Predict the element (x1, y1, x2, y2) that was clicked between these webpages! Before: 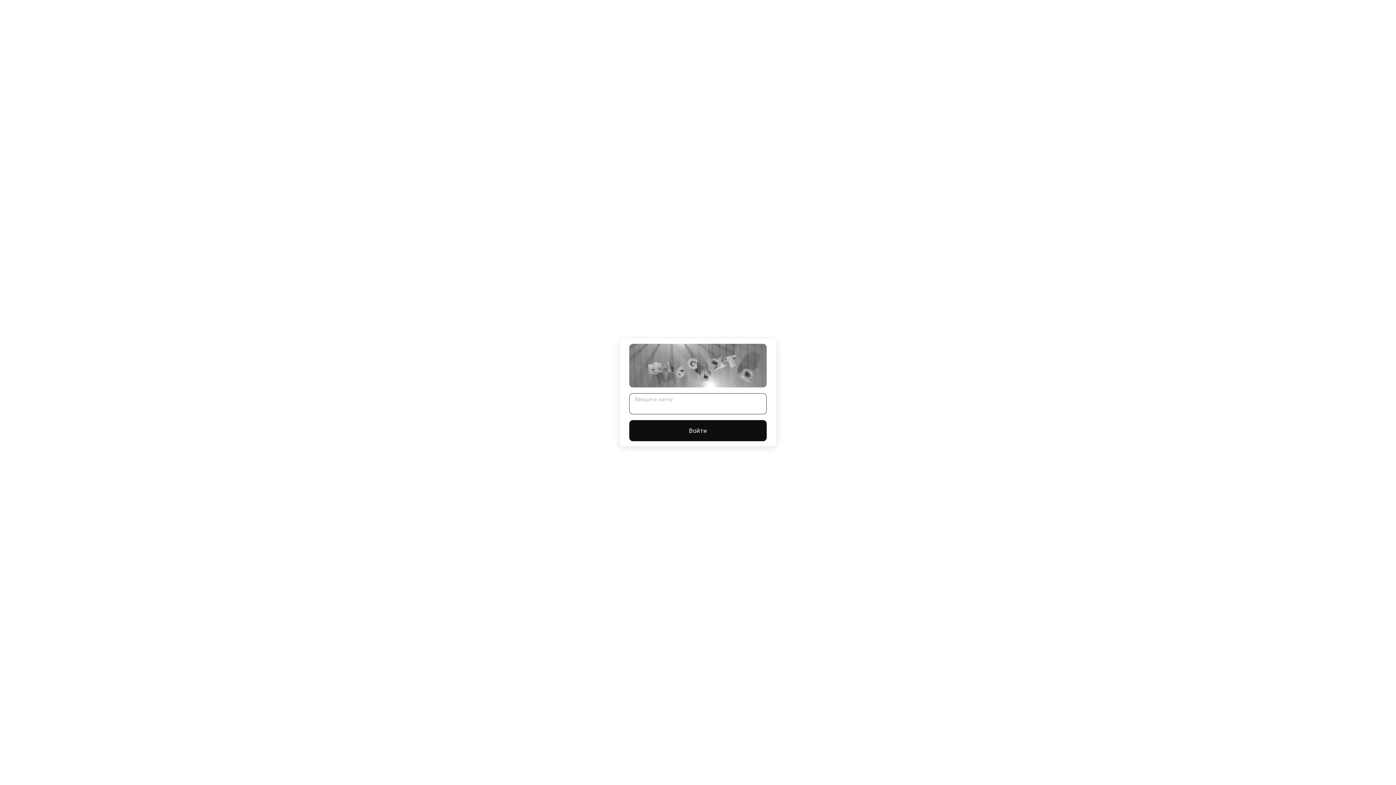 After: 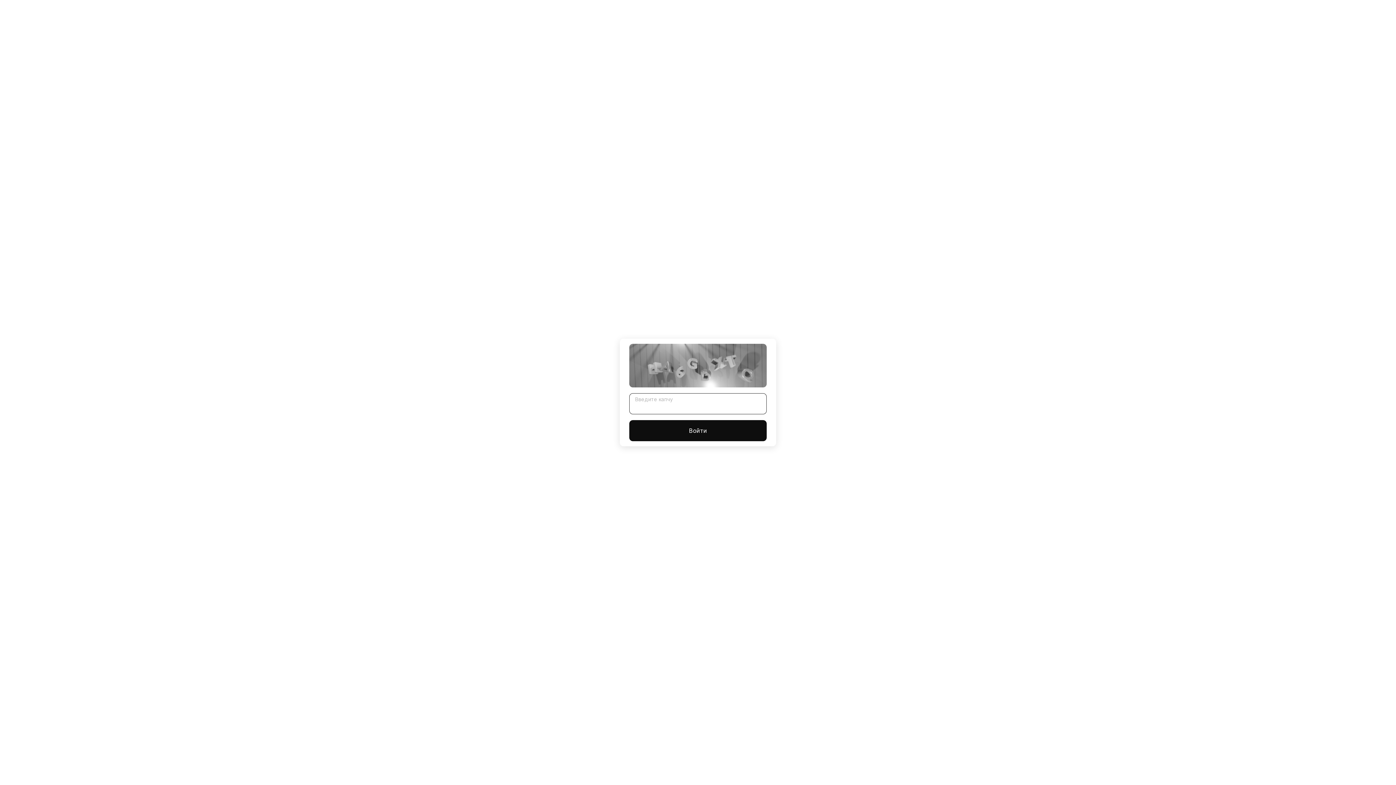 Action: label: Войти bbox: (629, 420, 766, 441)